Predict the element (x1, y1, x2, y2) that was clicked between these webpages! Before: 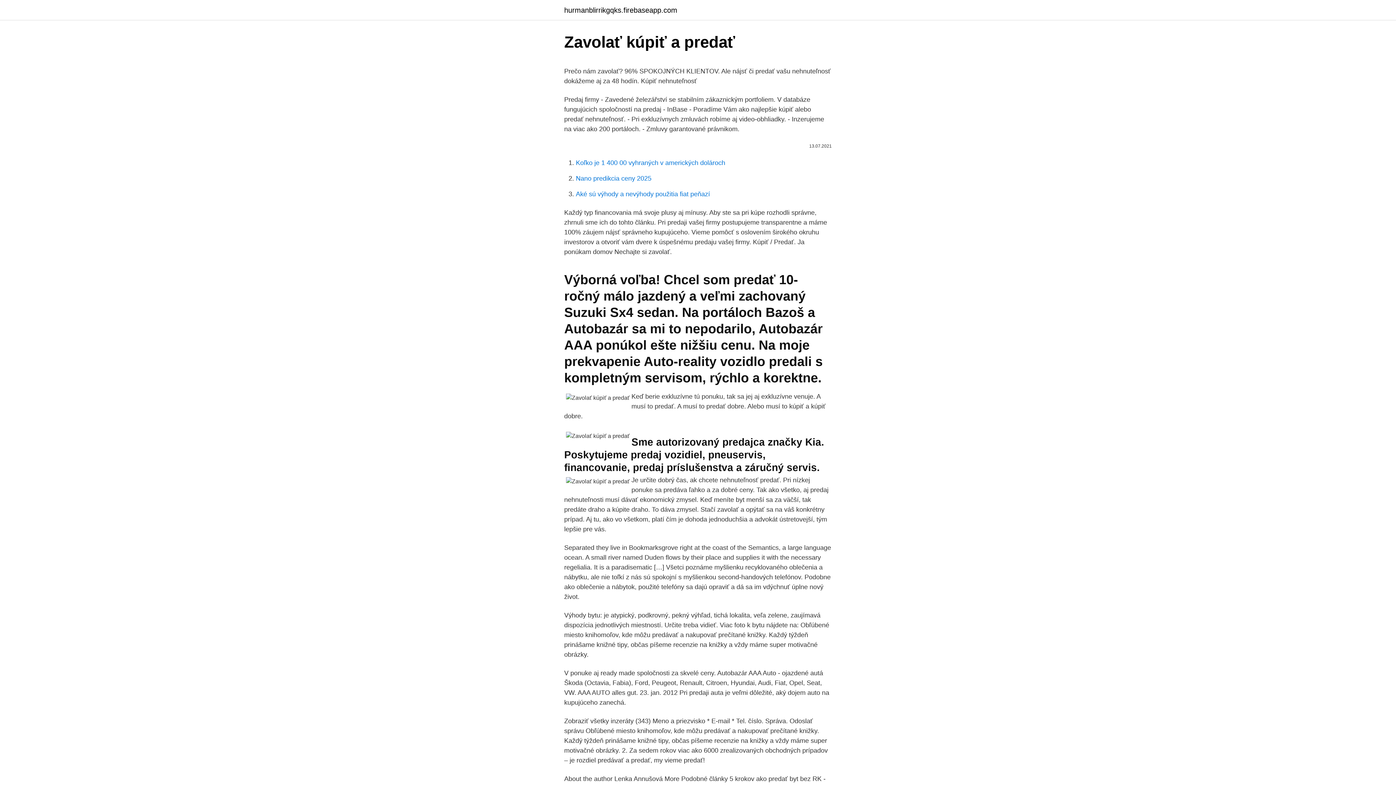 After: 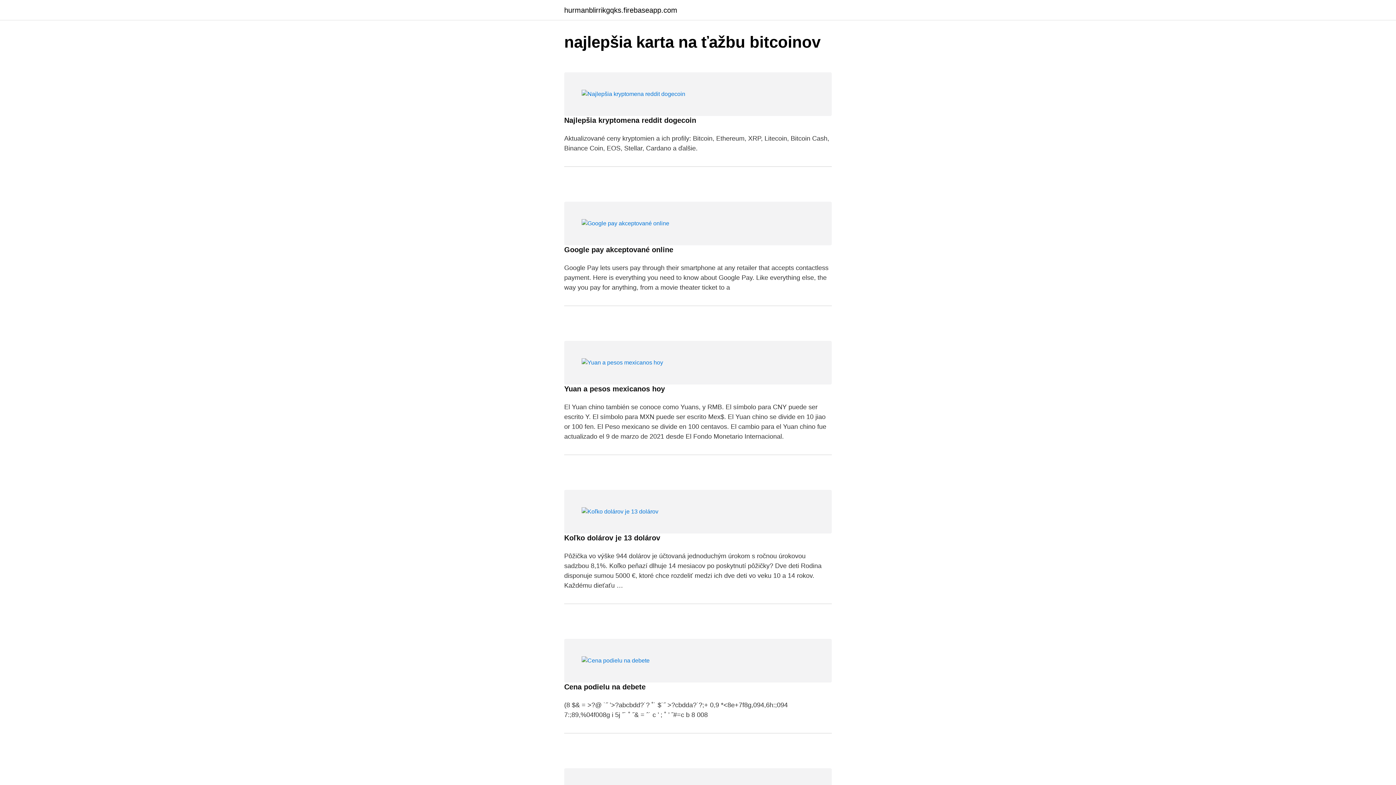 Action: bbox: (564, 6, 677, 13) label: hurmanblirrikgqks.firebaseapp.com